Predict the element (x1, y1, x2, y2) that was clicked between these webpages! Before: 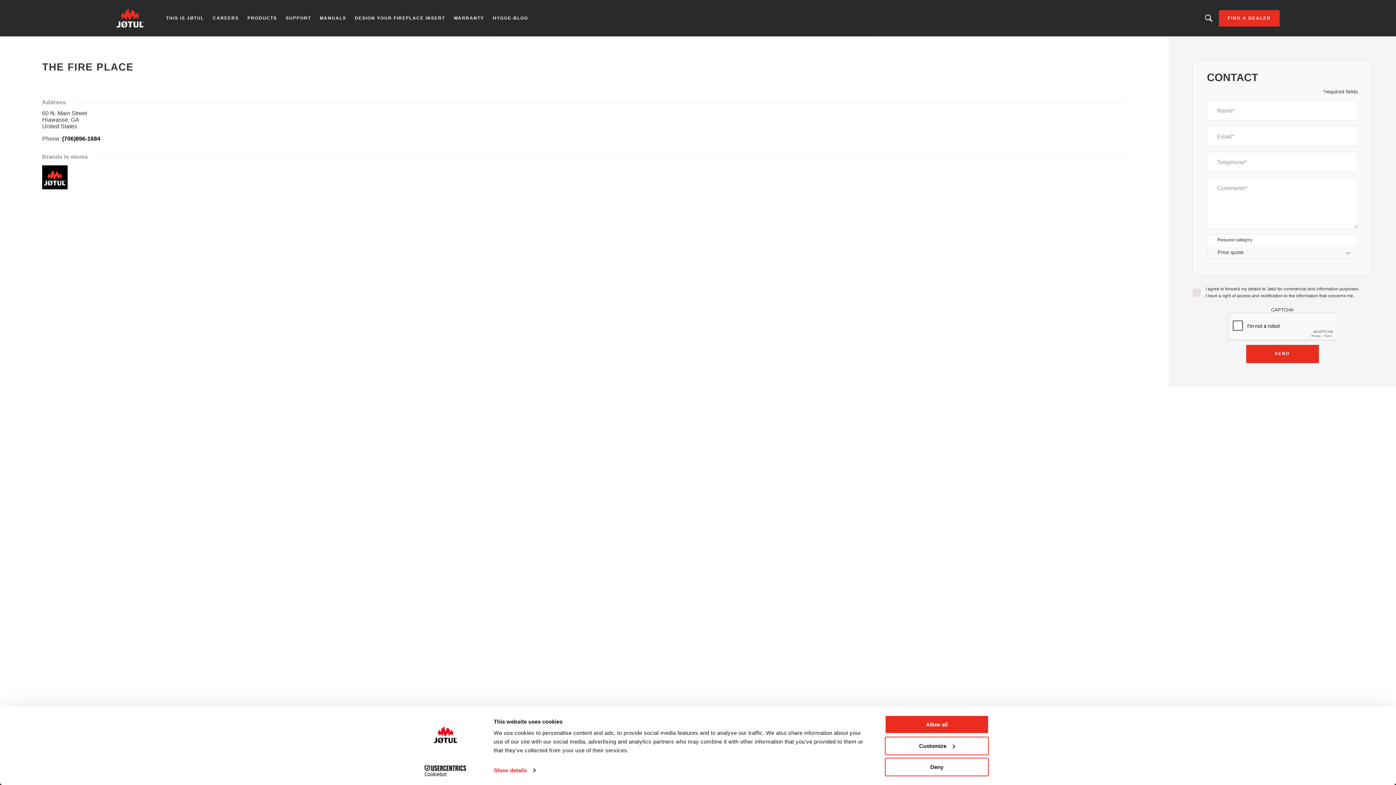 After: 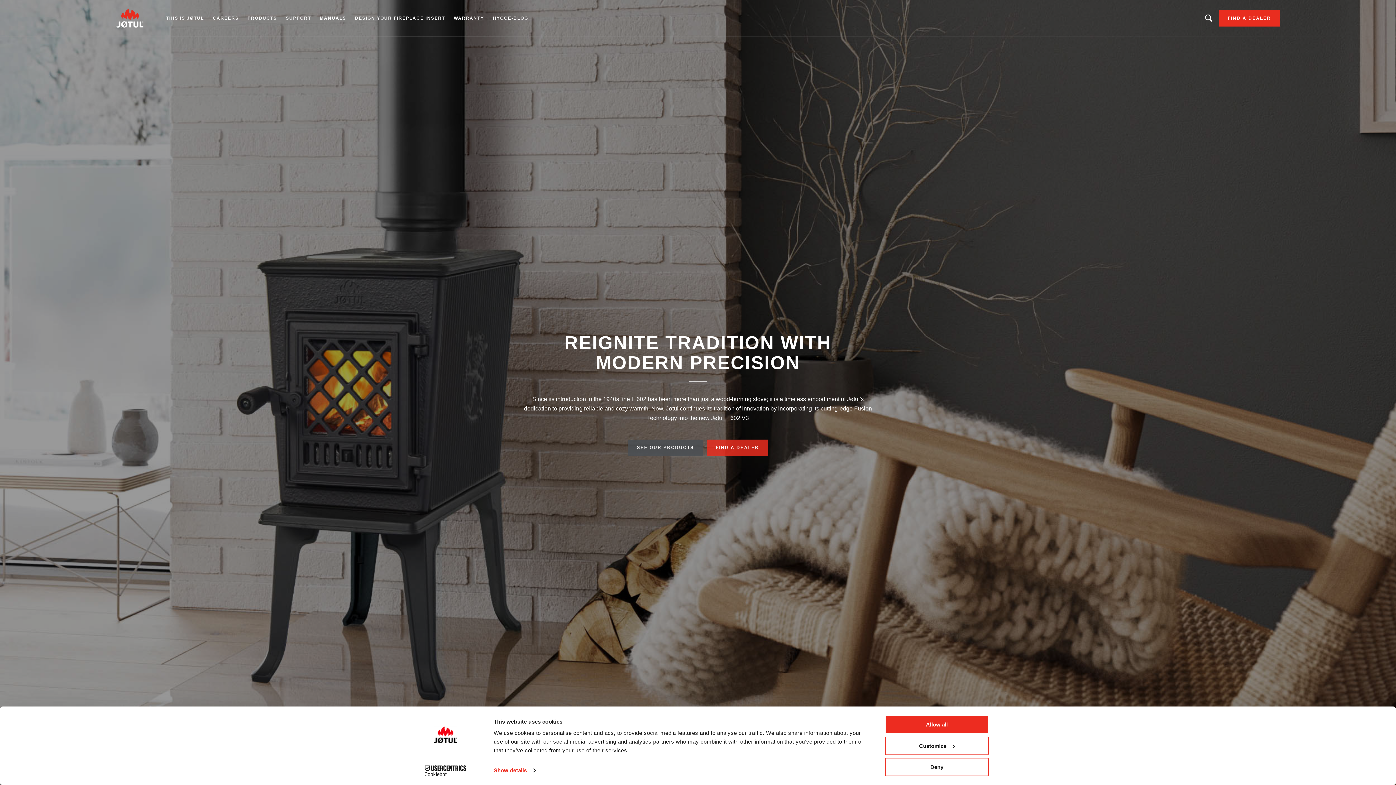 Action: bbox: (116, 8, 143, 27)